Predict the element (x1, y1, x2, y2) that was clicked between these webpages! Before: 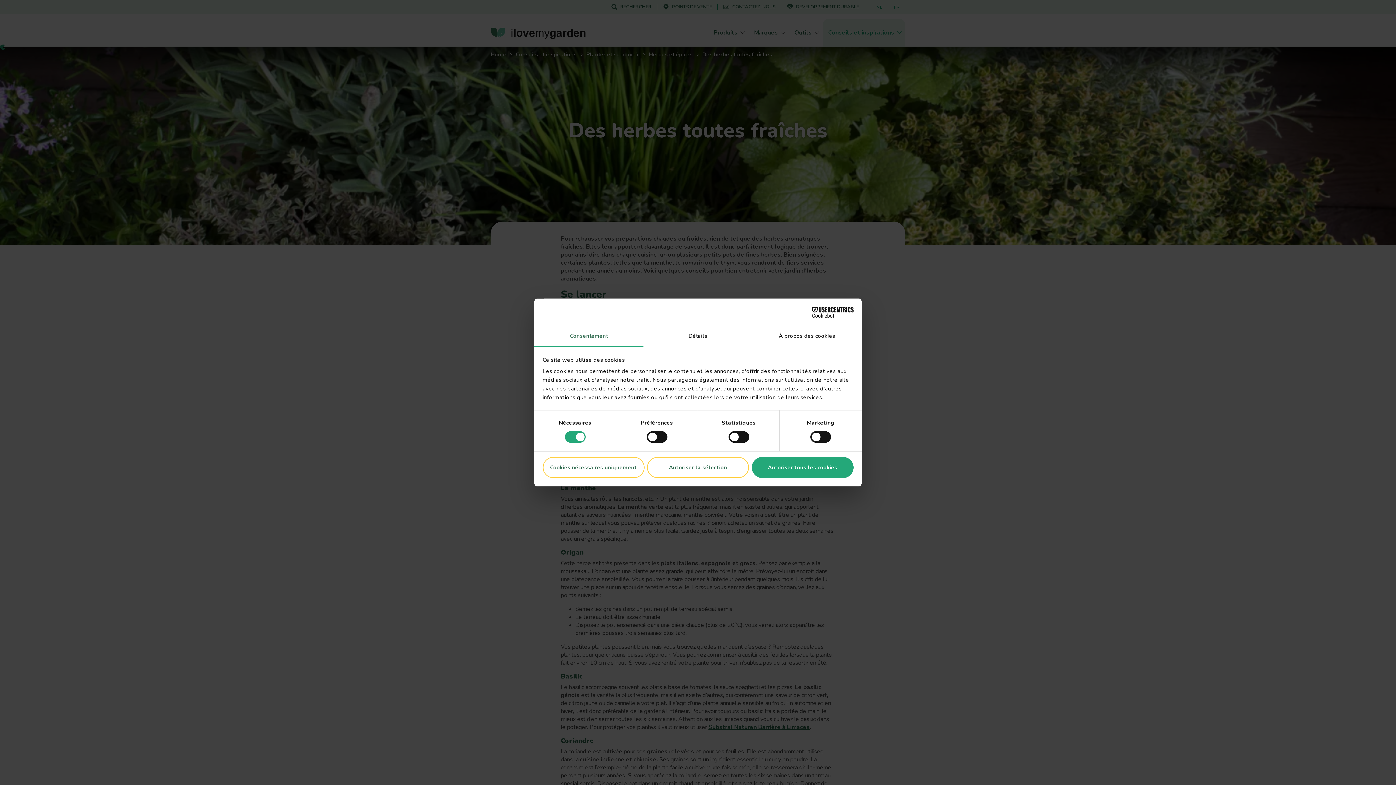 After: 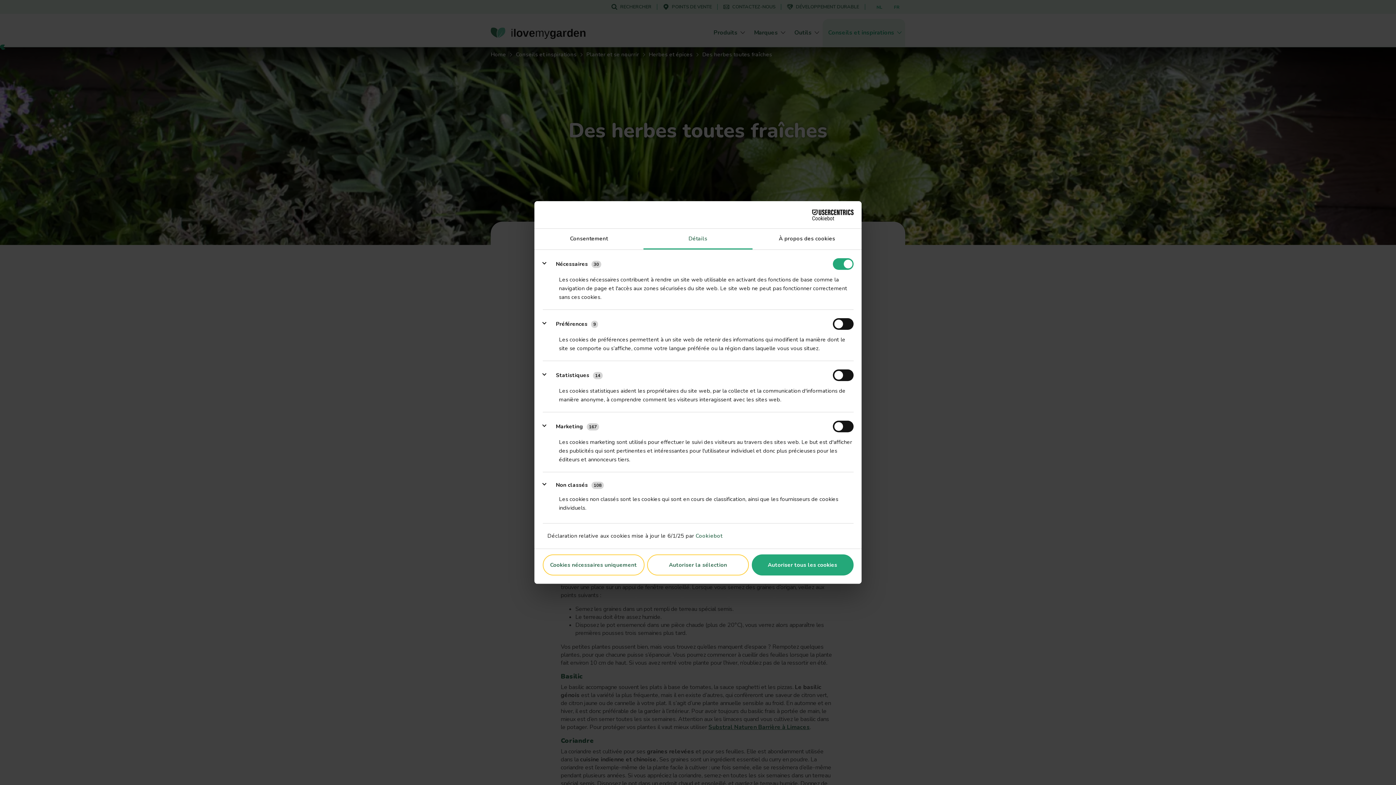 Action: bbox: (643, 326, 752, 347) label: Détails